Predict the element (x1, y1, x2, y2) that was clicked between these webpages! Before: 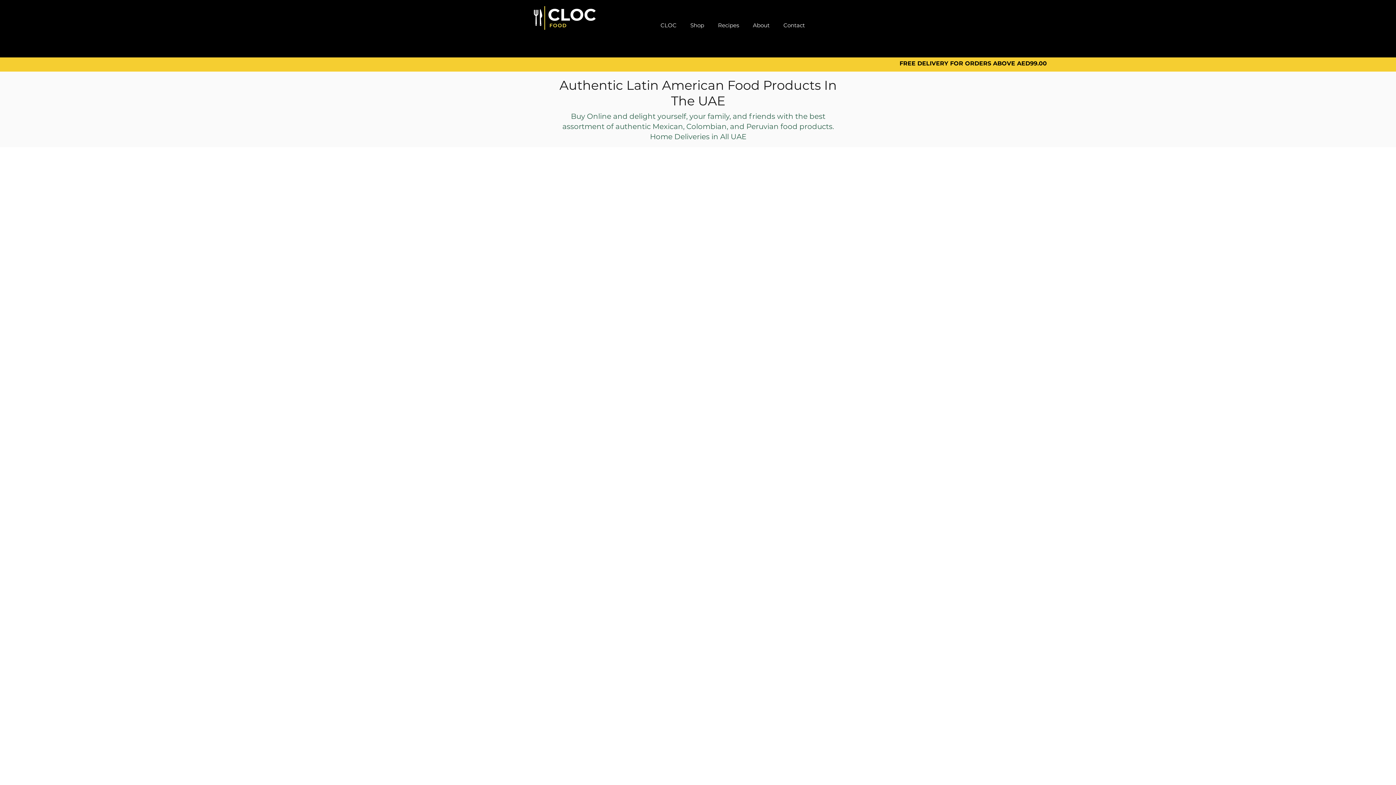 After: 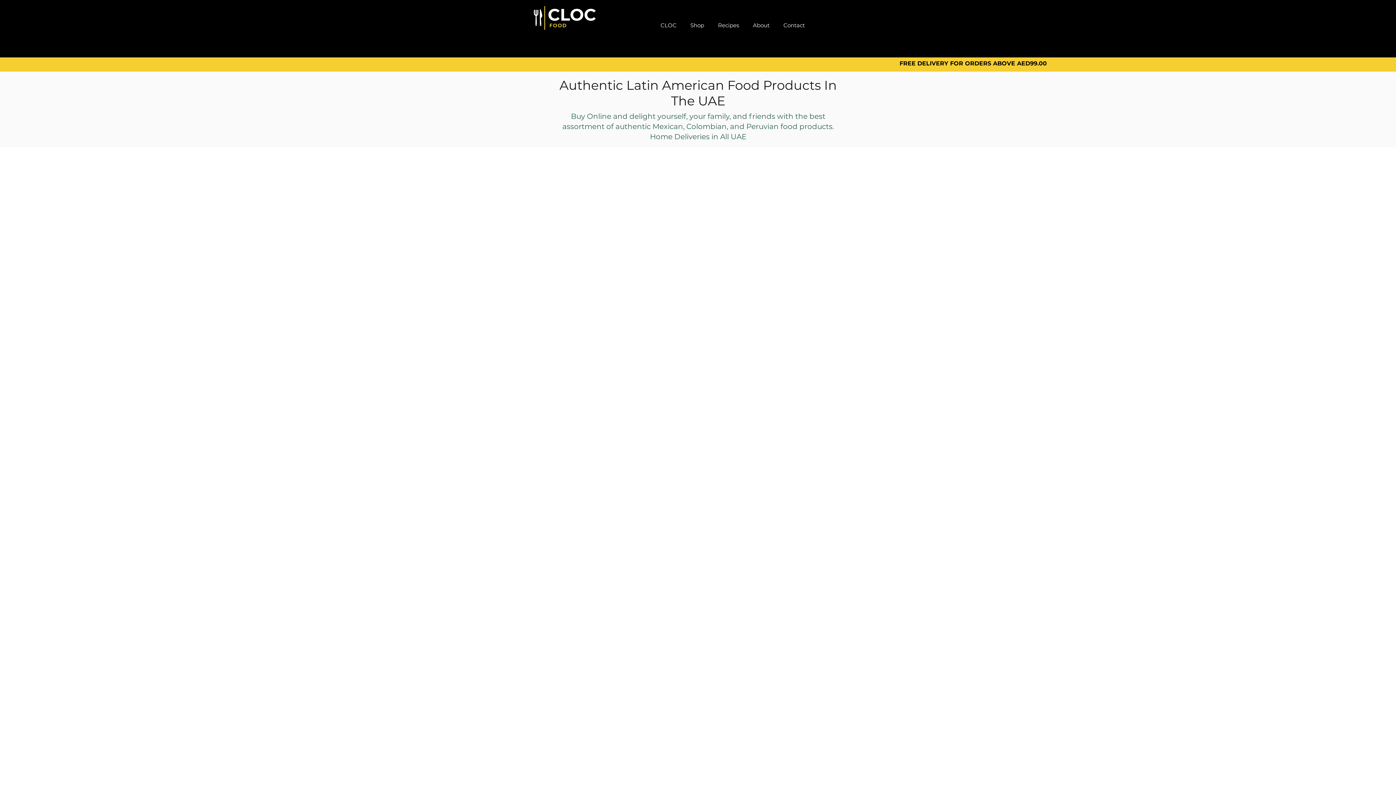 Action: label: Apply bbox: (520, 437, 532, 442)